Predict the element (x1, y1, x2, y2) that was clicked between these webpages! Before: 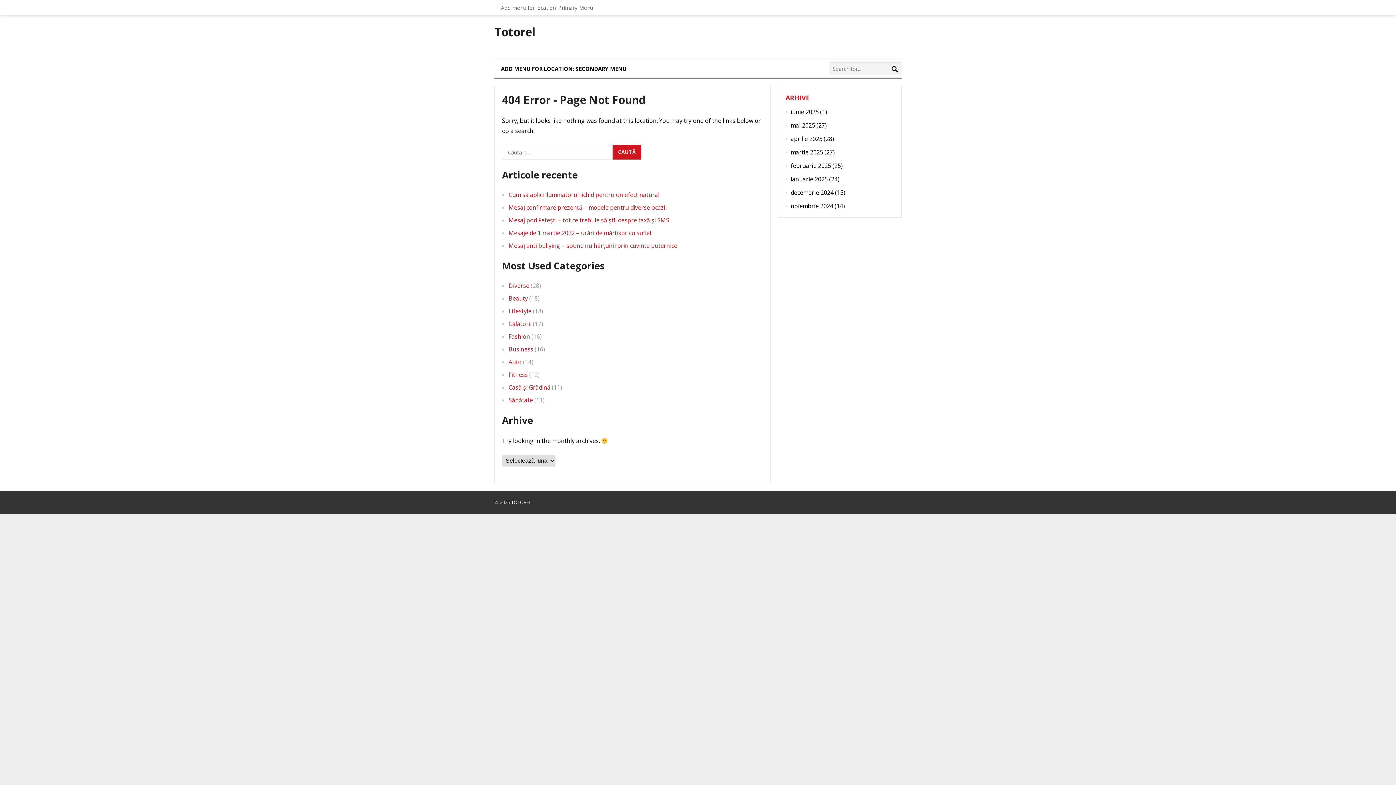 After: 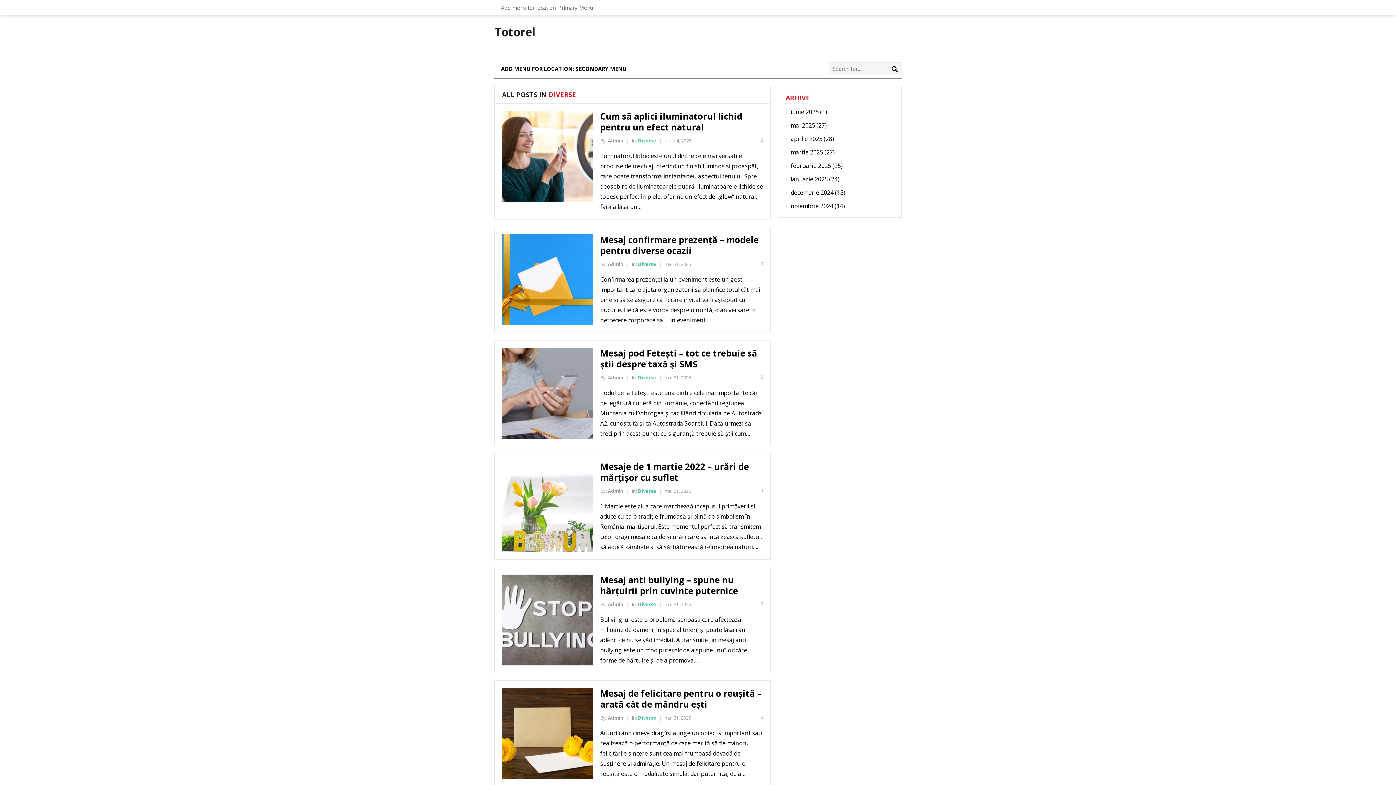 Action: bbox: (508, 281, 529, 289) label: Diverse